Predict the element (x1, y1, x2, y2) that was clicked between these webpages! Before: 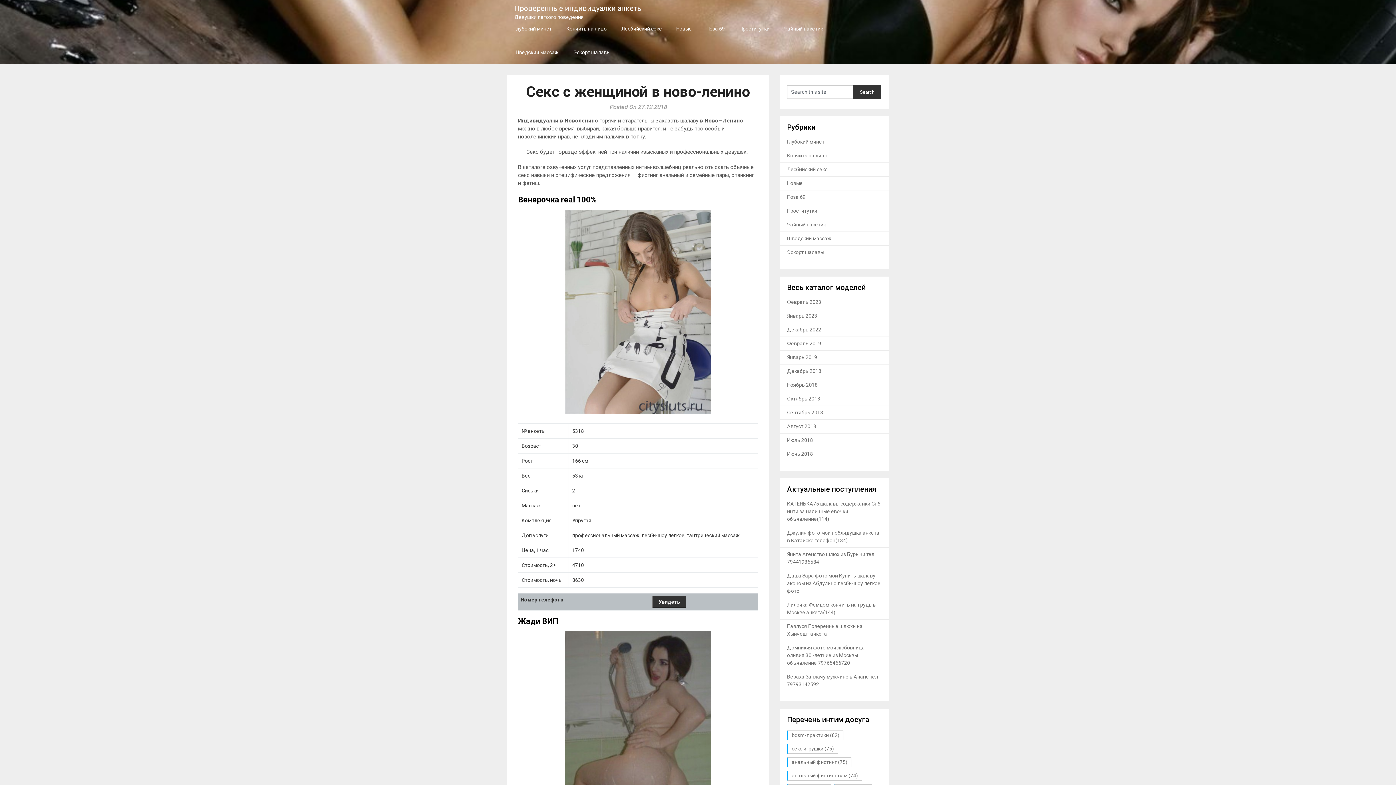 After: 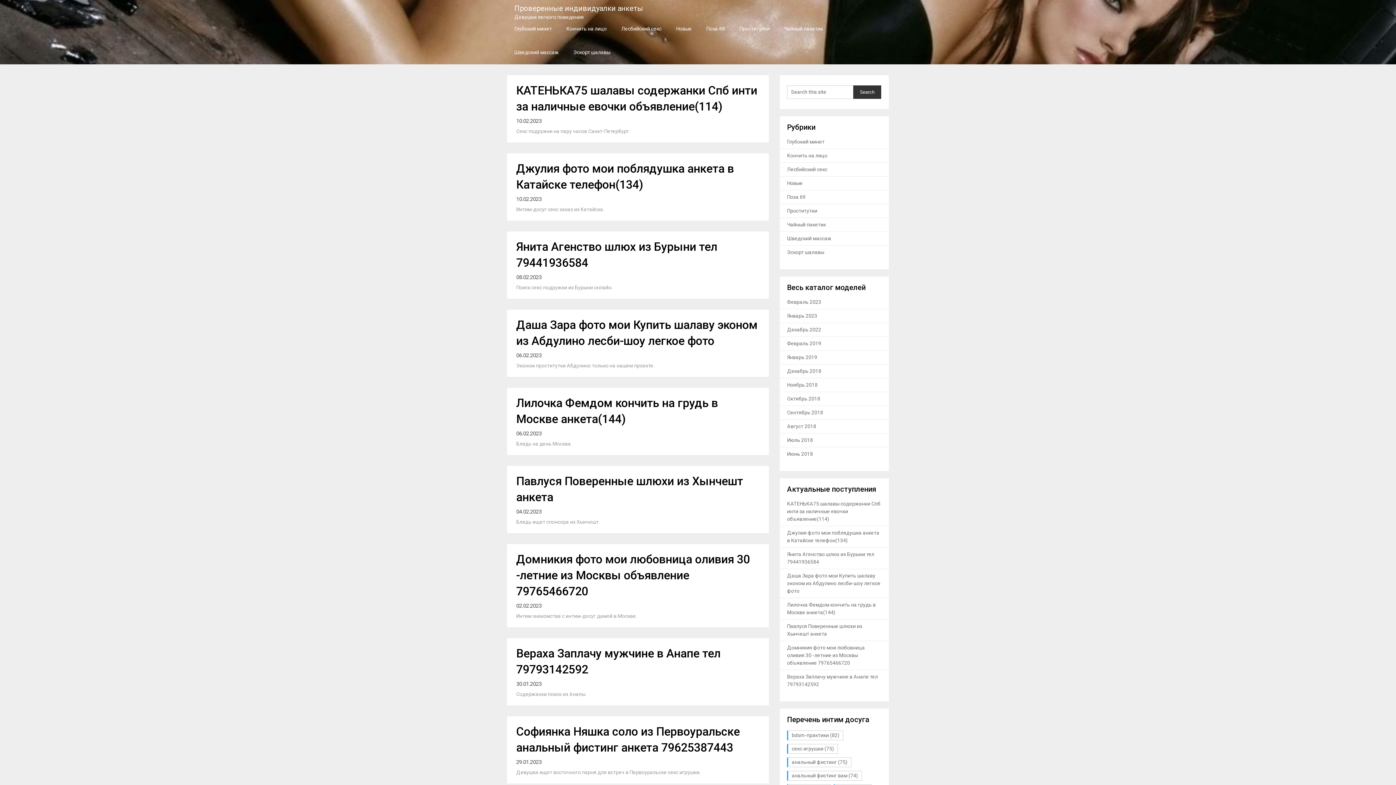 Action: bbox: (787, 340, 821, 346) label: Февраль 2019